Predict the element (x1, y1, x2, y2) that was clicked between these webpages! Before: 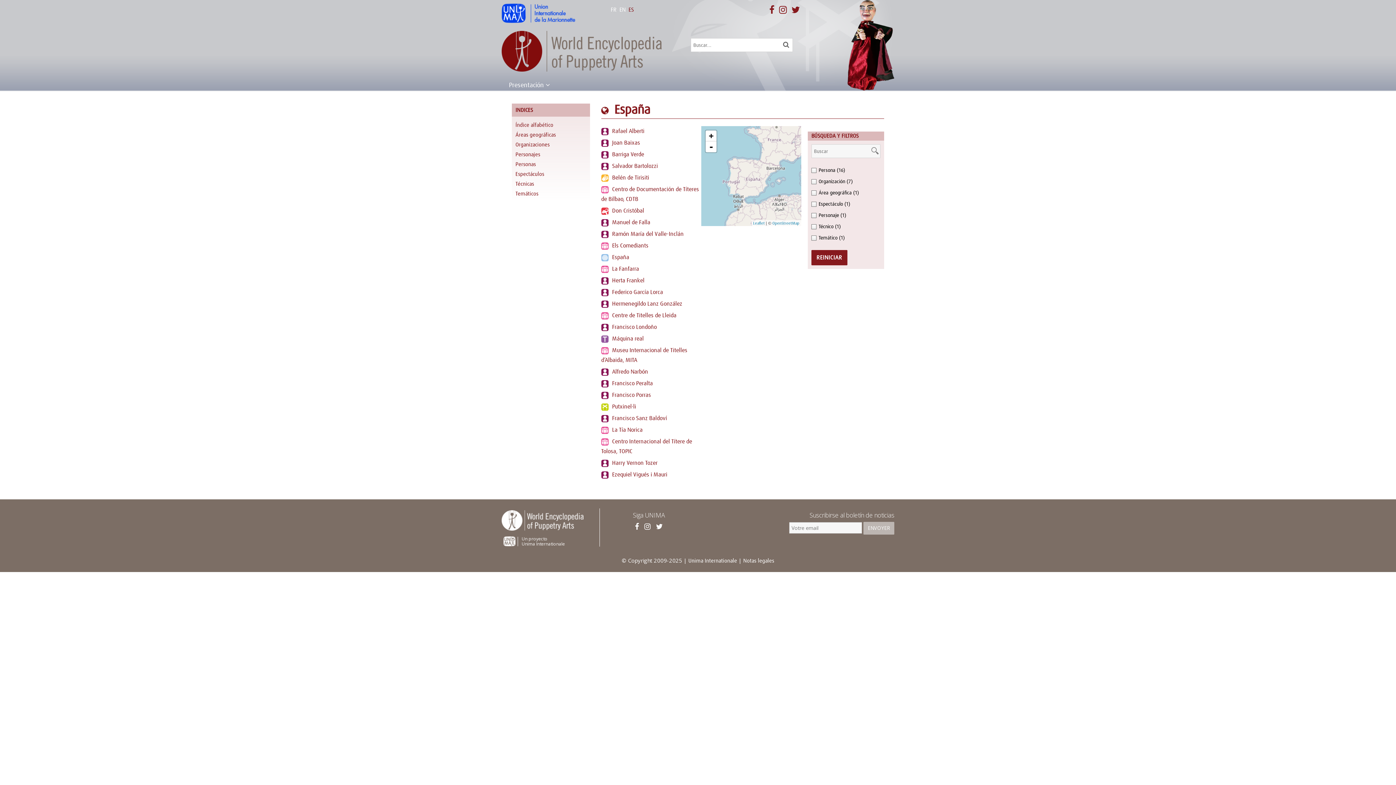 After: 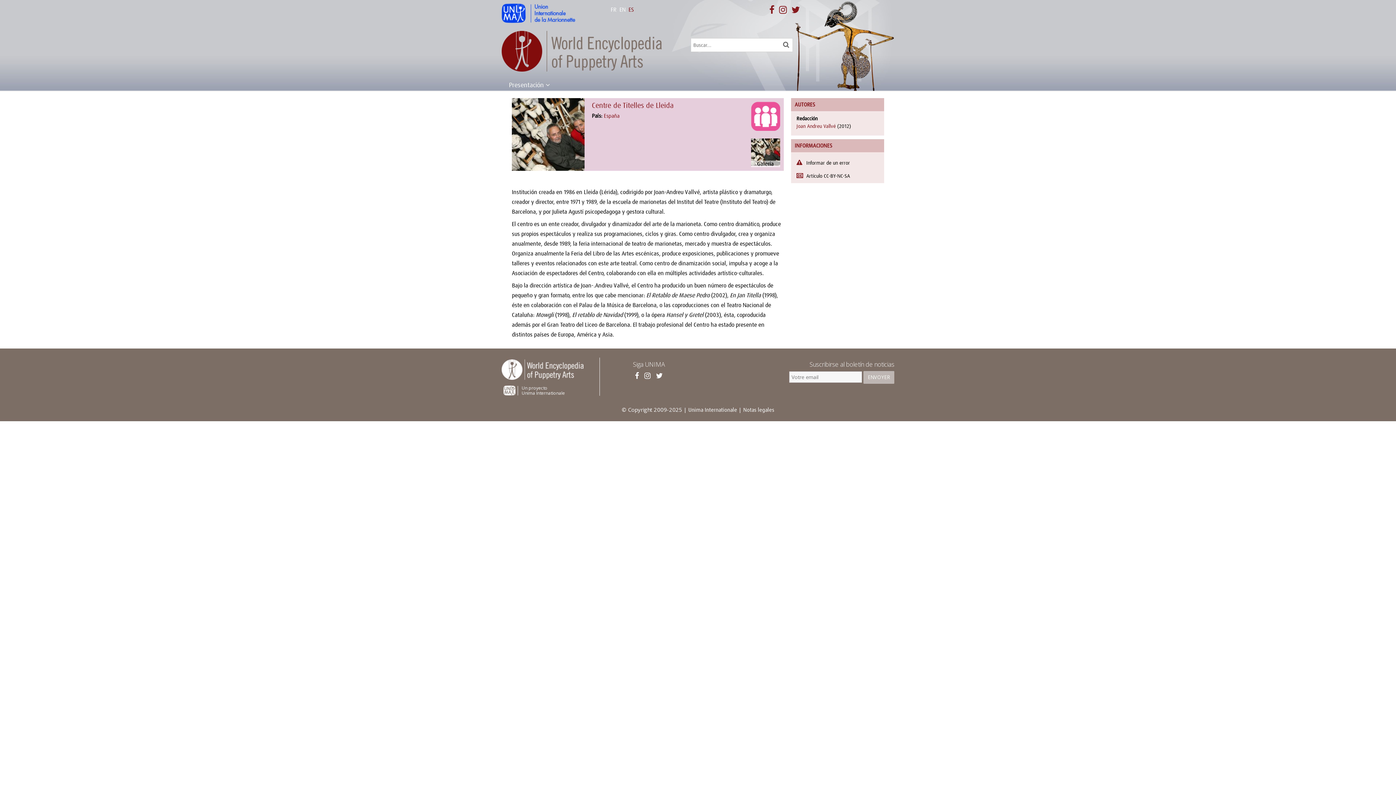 Action: bbox: (612, 311, 676, 319) label: Centre de Titelles de Lleida